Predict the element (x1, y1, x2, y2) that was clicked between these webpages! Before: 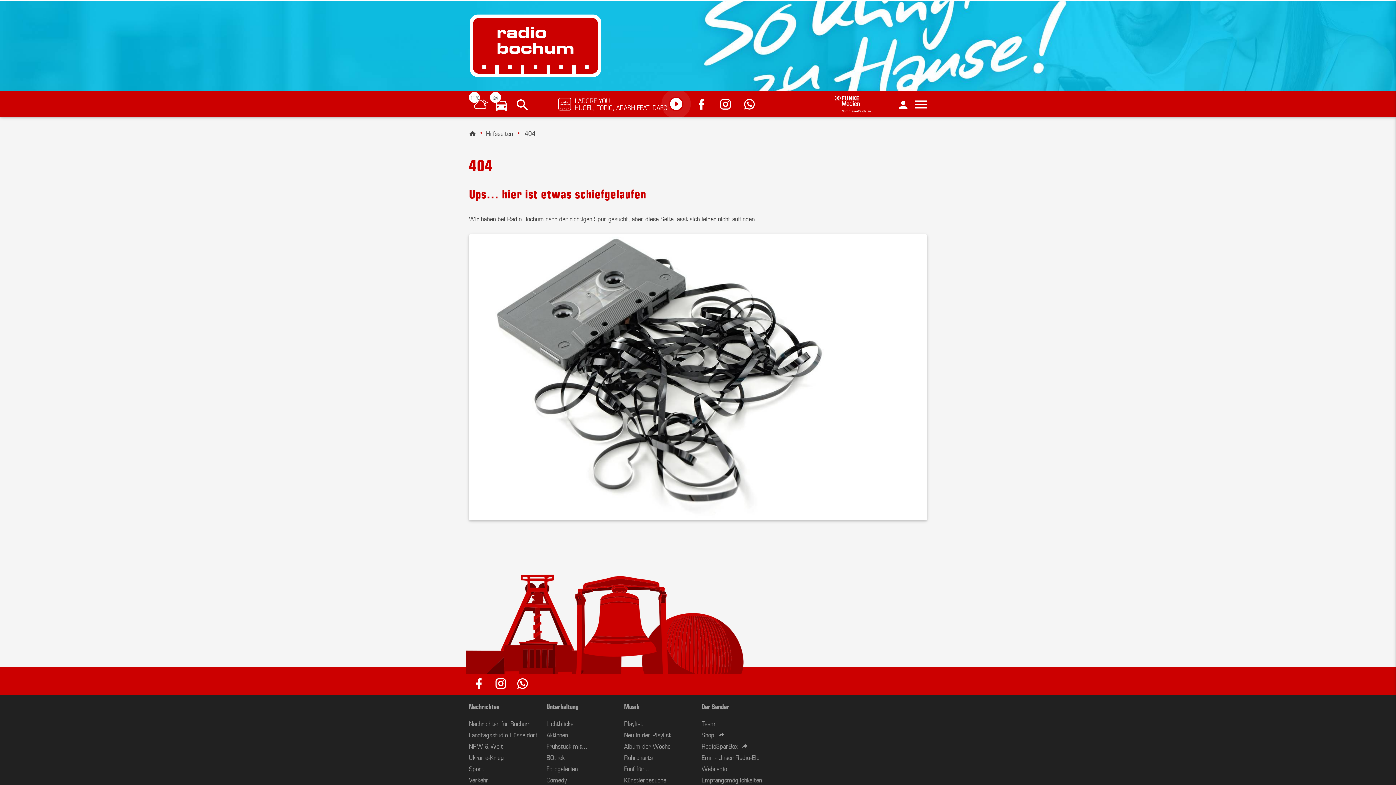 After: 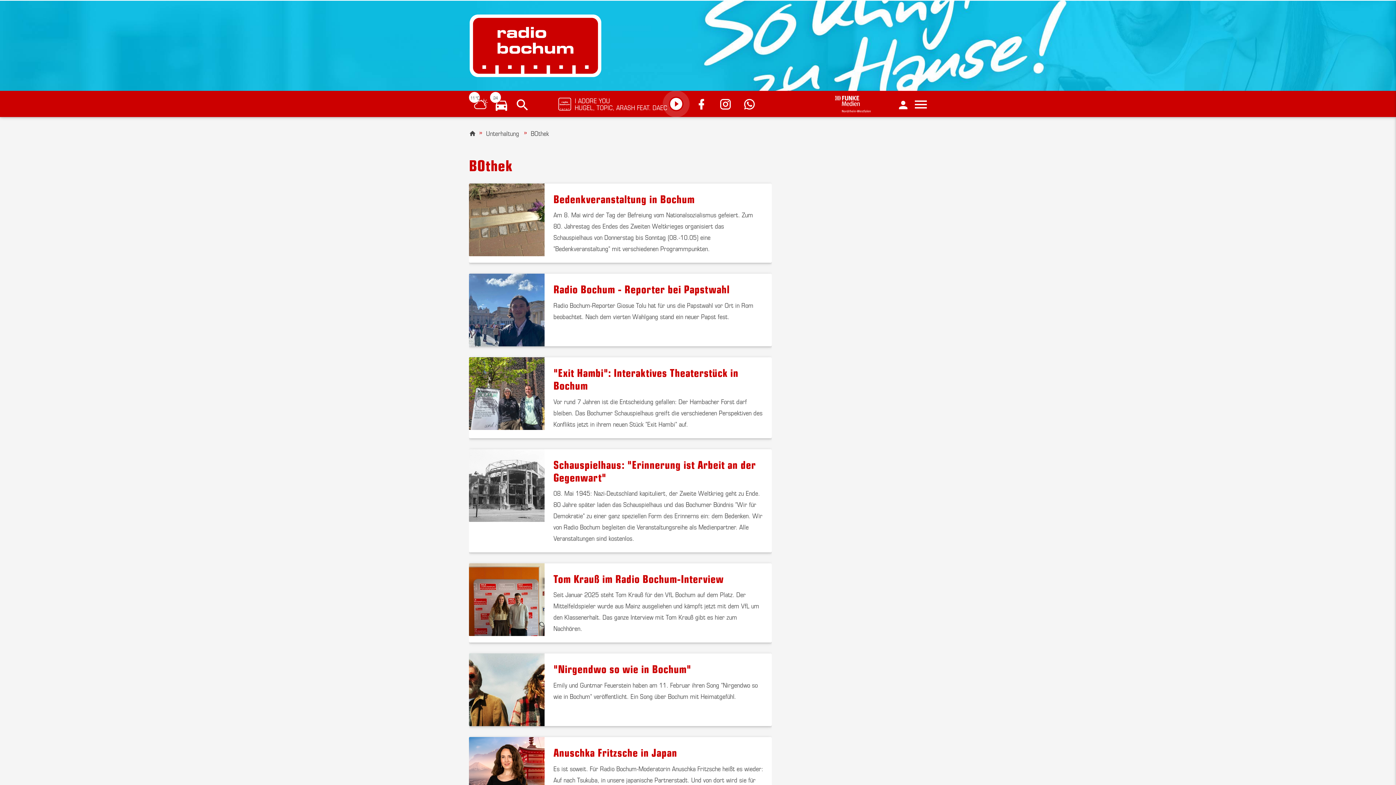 Action: bbox: (546, 752, 564, 762) label: BOthek